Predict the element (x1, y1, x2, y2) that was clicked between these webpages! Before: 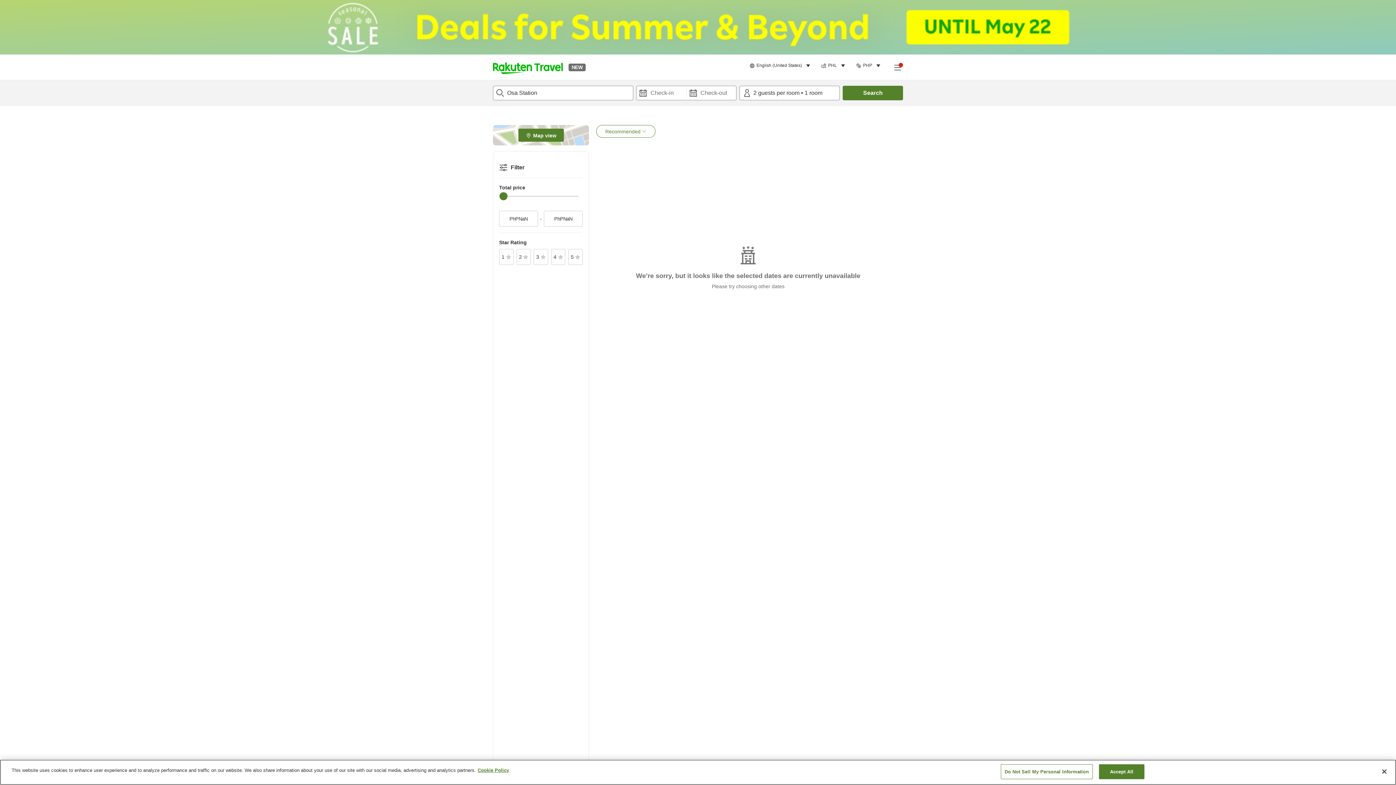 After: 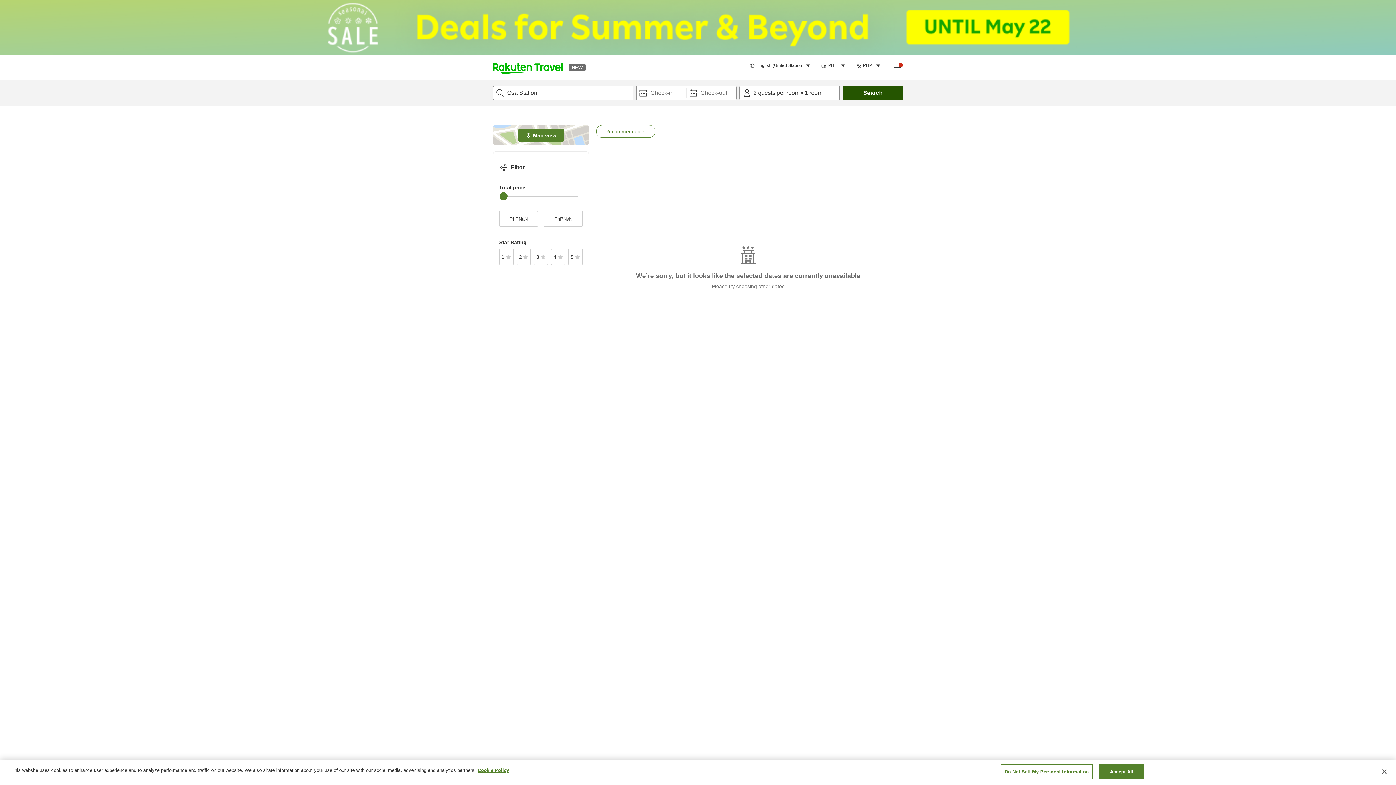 Action: label: Search bbox: (843, 85, 903, 100)